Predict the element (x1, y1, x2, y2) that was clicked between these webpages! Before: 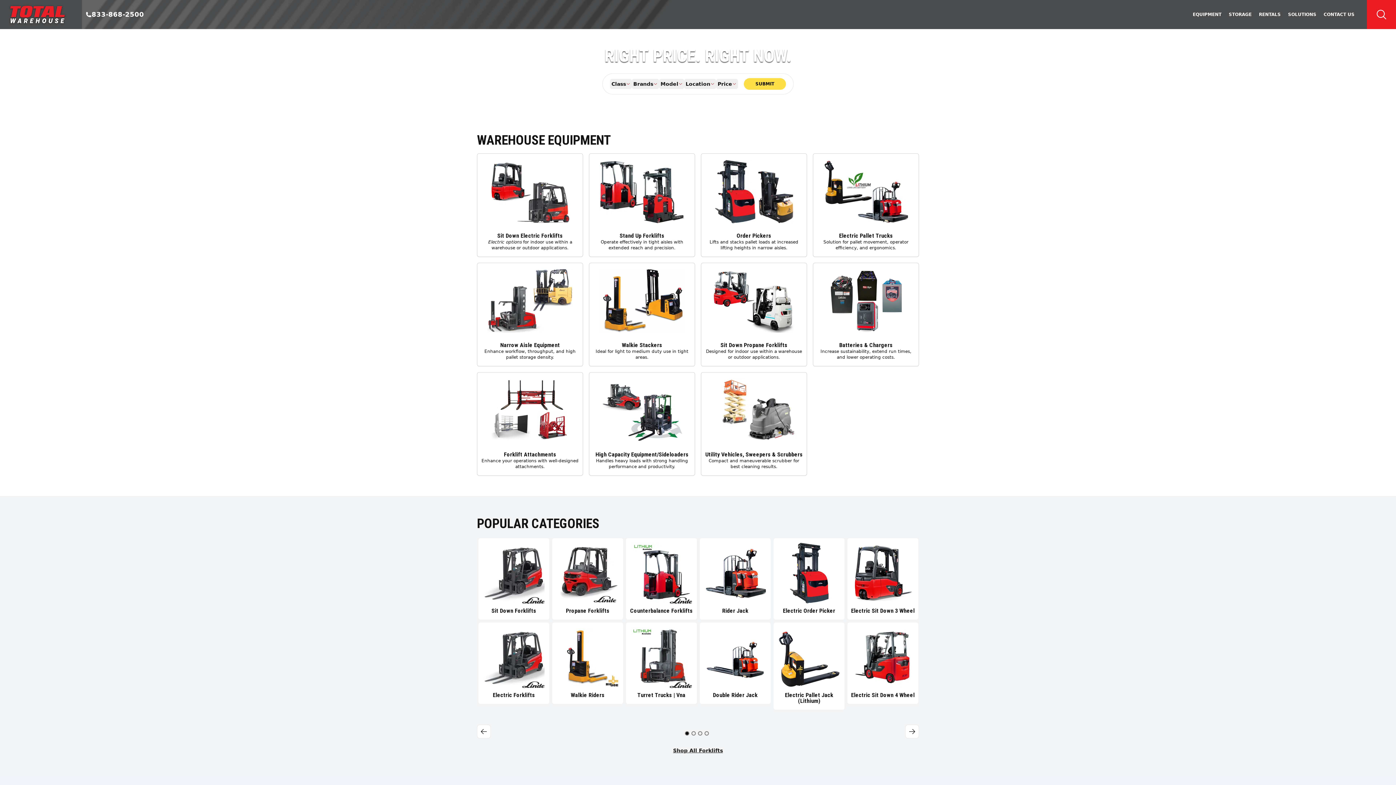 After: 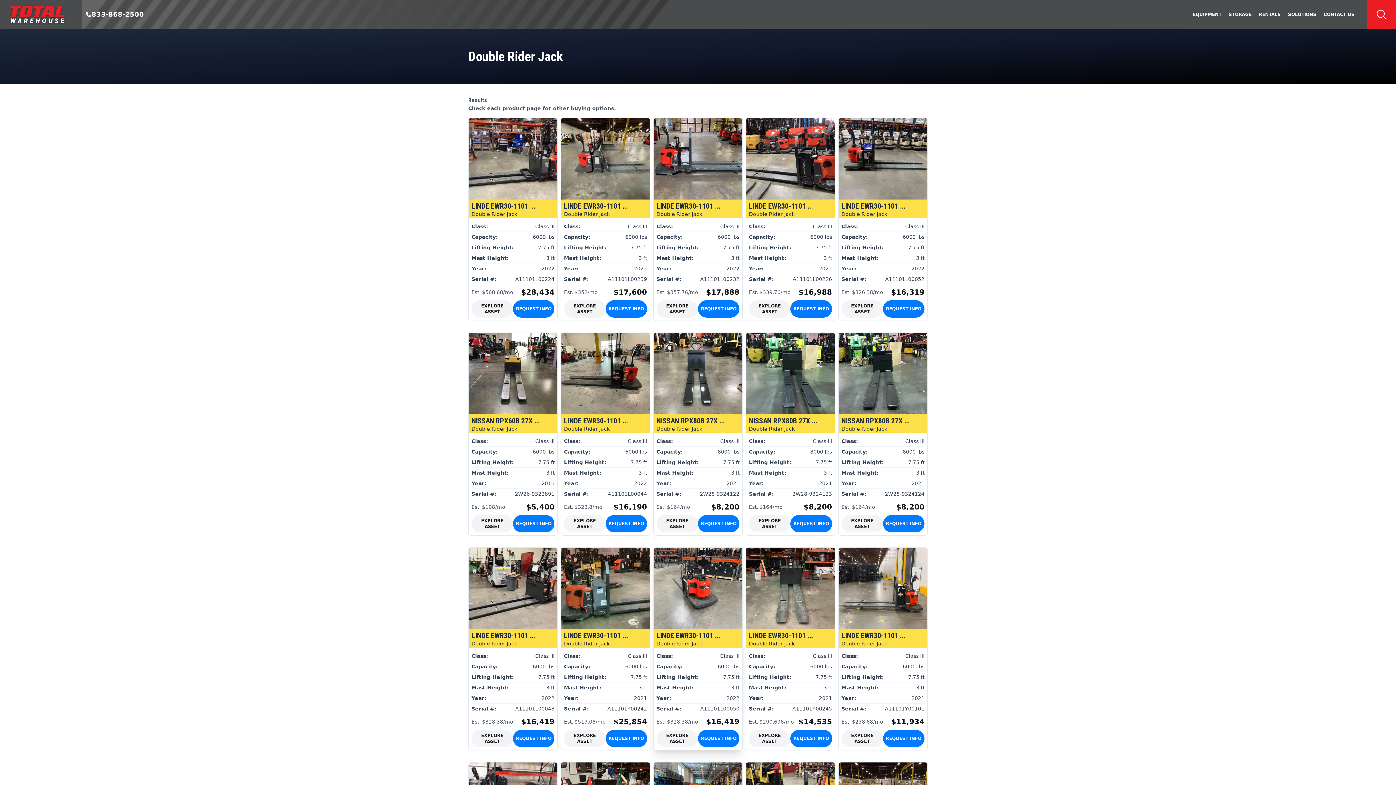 Action: label: Double Rider Jack bbox: (700, 622, 770, 704)